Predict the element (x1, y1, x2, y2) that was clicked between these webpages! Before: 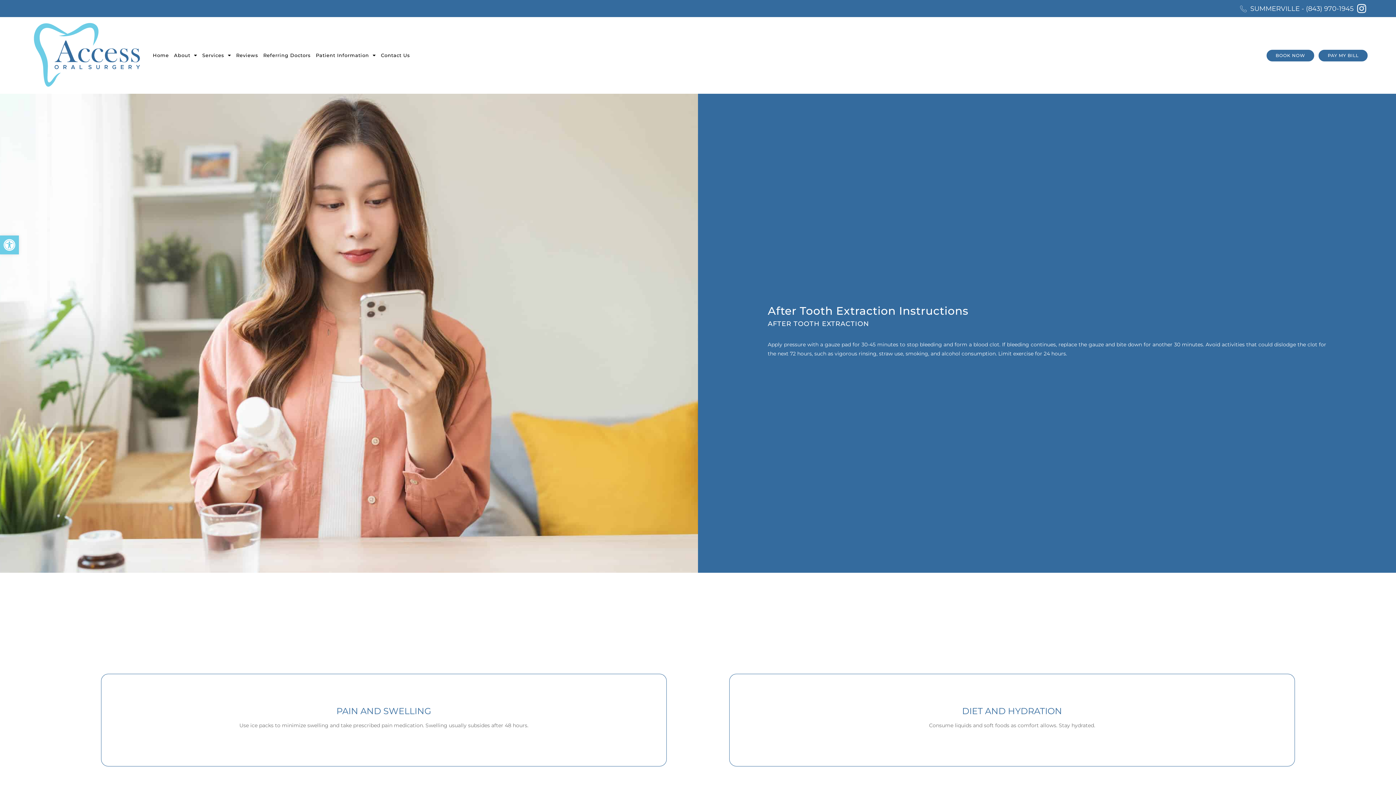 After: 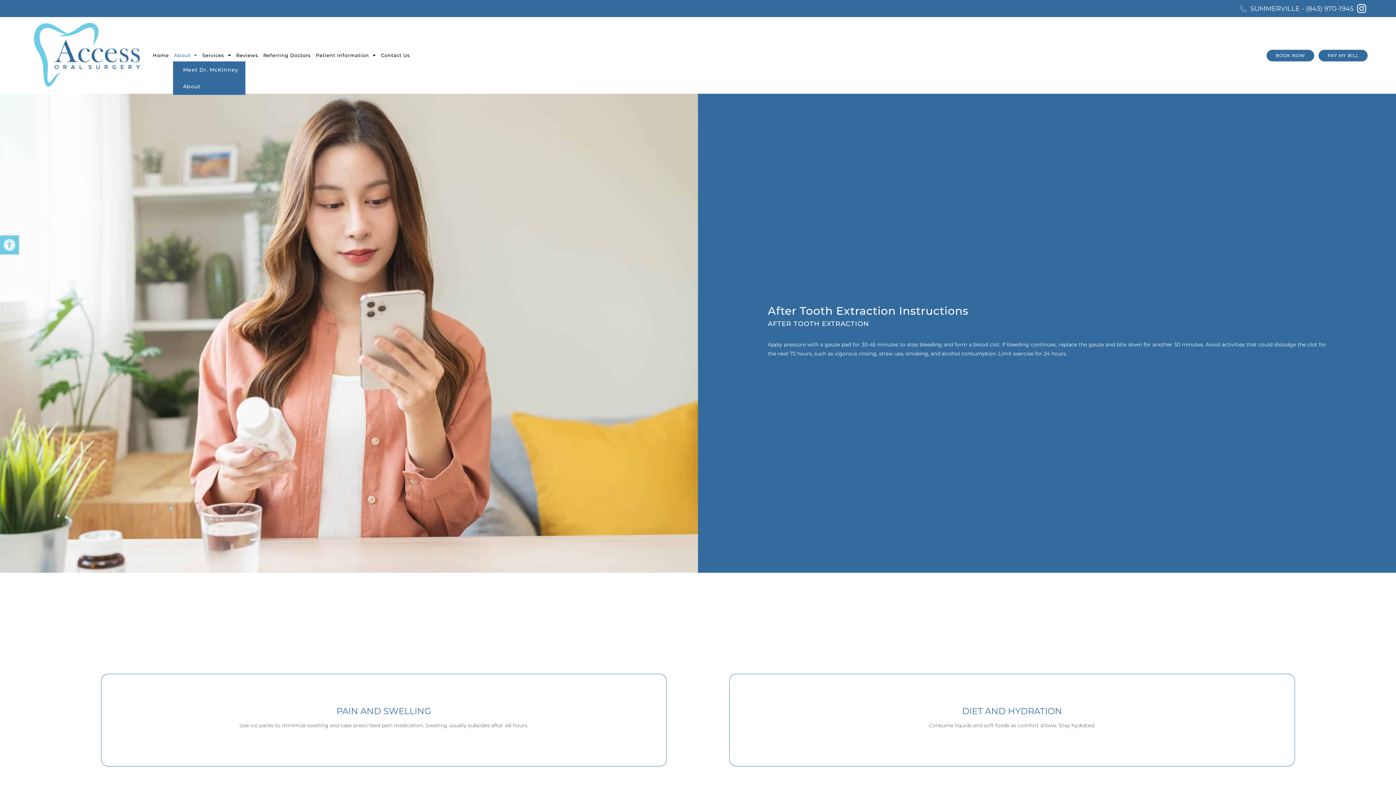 Action: label: About bbox: (172, 49, 198, 61)